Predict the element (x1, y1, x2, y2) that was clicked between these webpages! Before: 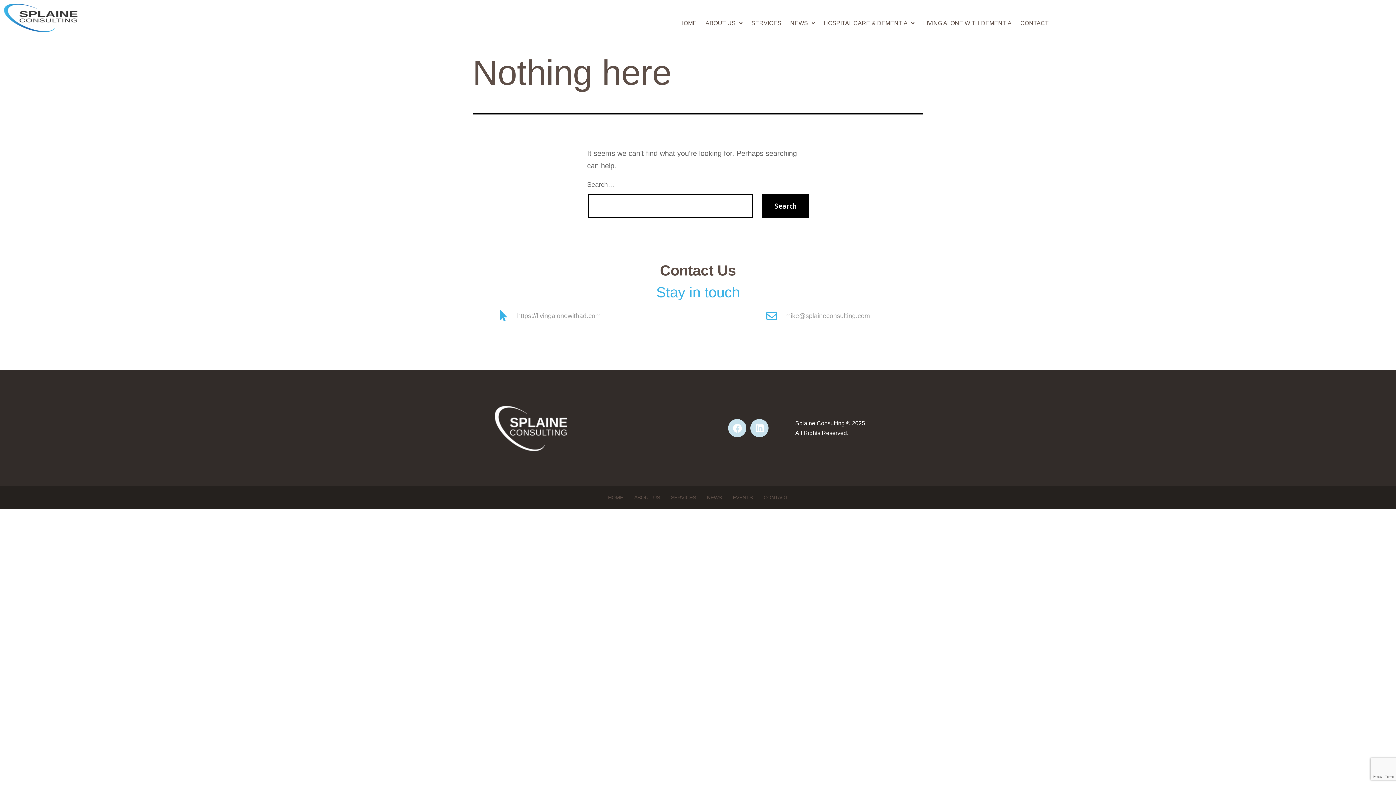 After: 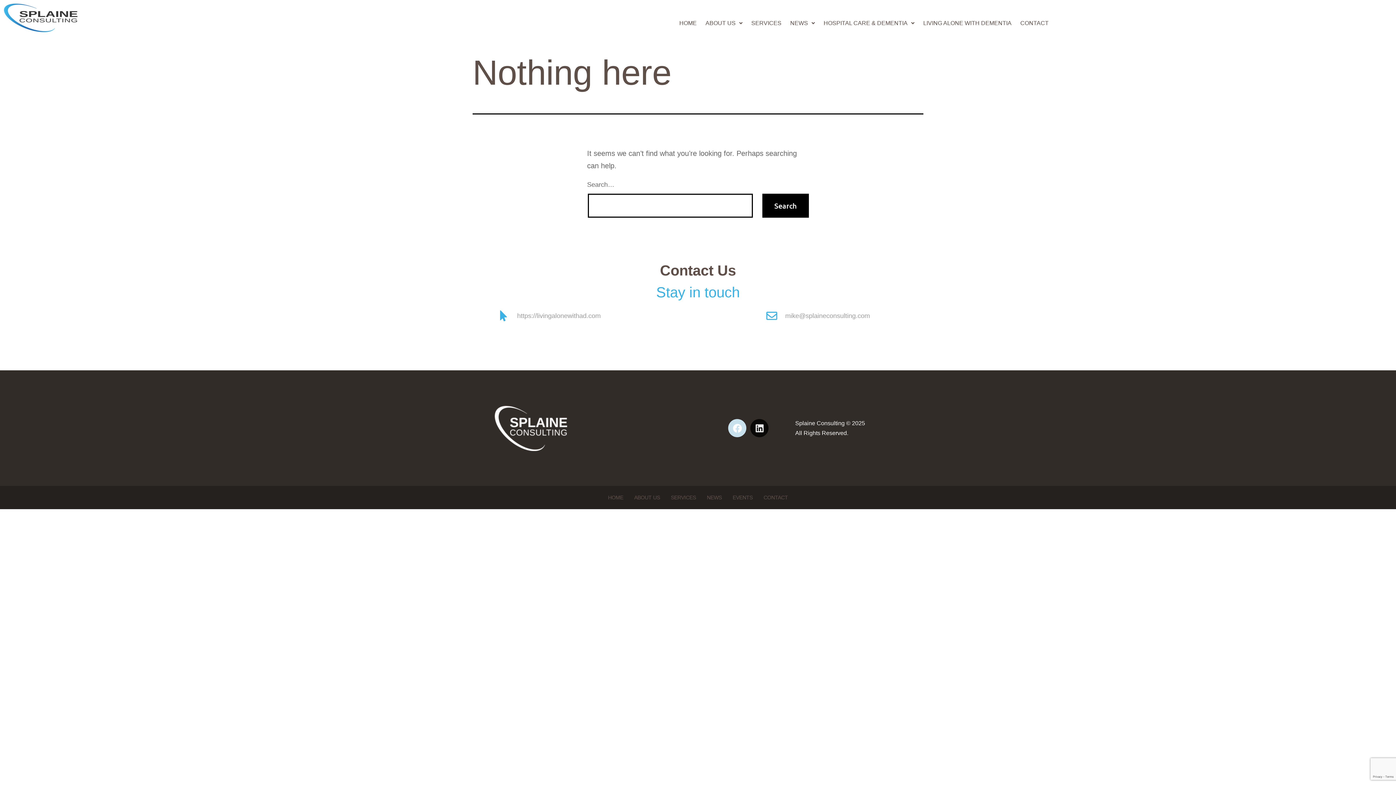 Action: bbox: (750, 419, 768, 437) label: Linkedin